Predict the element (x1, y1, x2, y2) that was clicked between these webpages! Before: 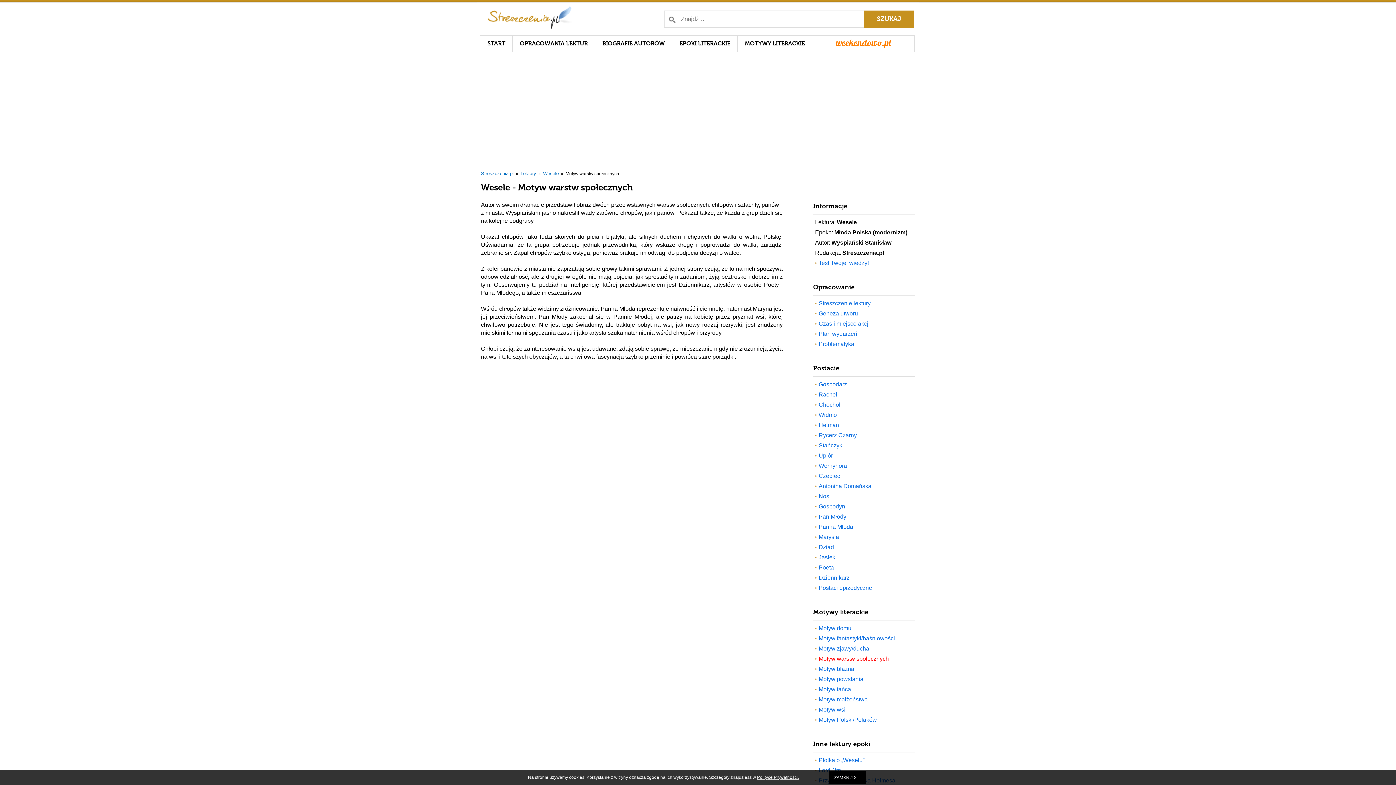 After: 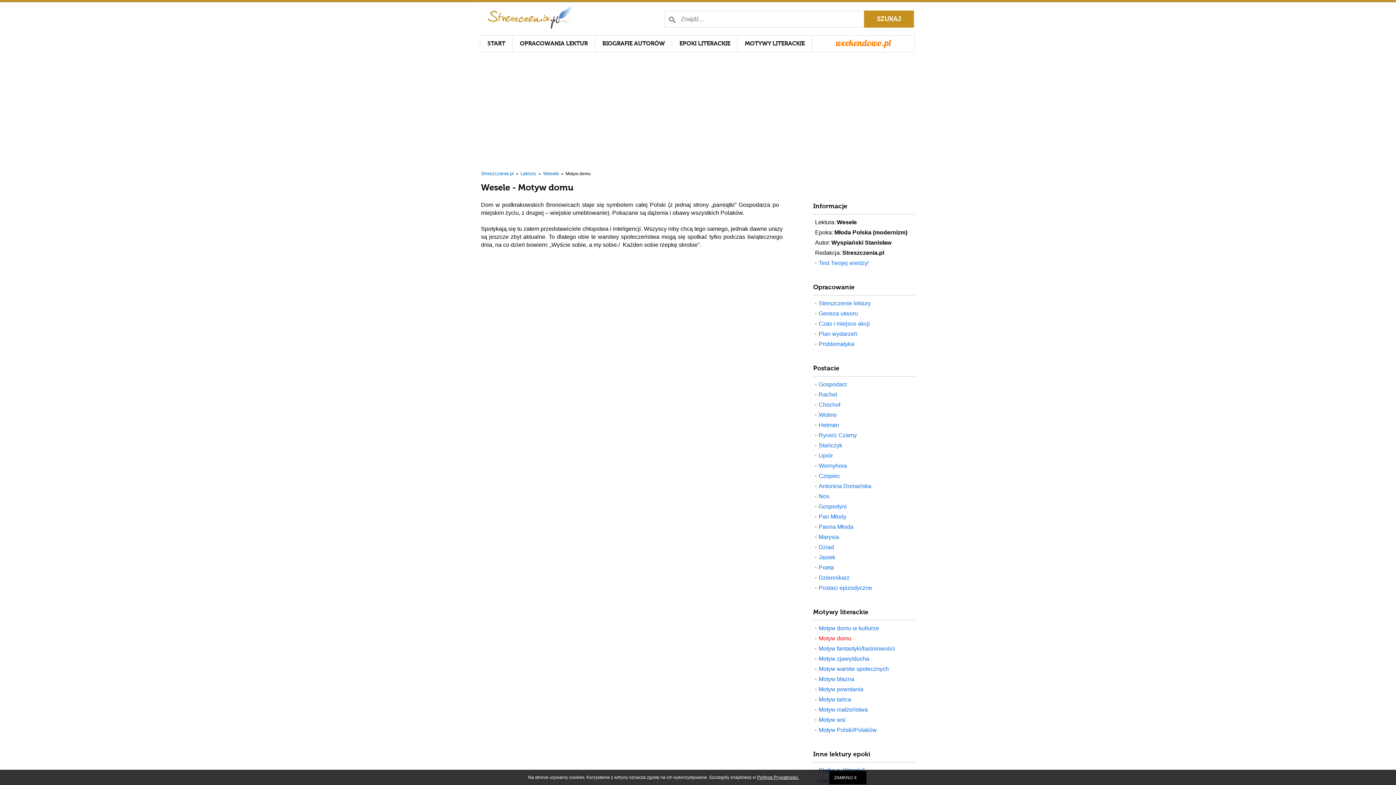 Action: label: Motyw domu bbox: (815, 624, 918, 632)